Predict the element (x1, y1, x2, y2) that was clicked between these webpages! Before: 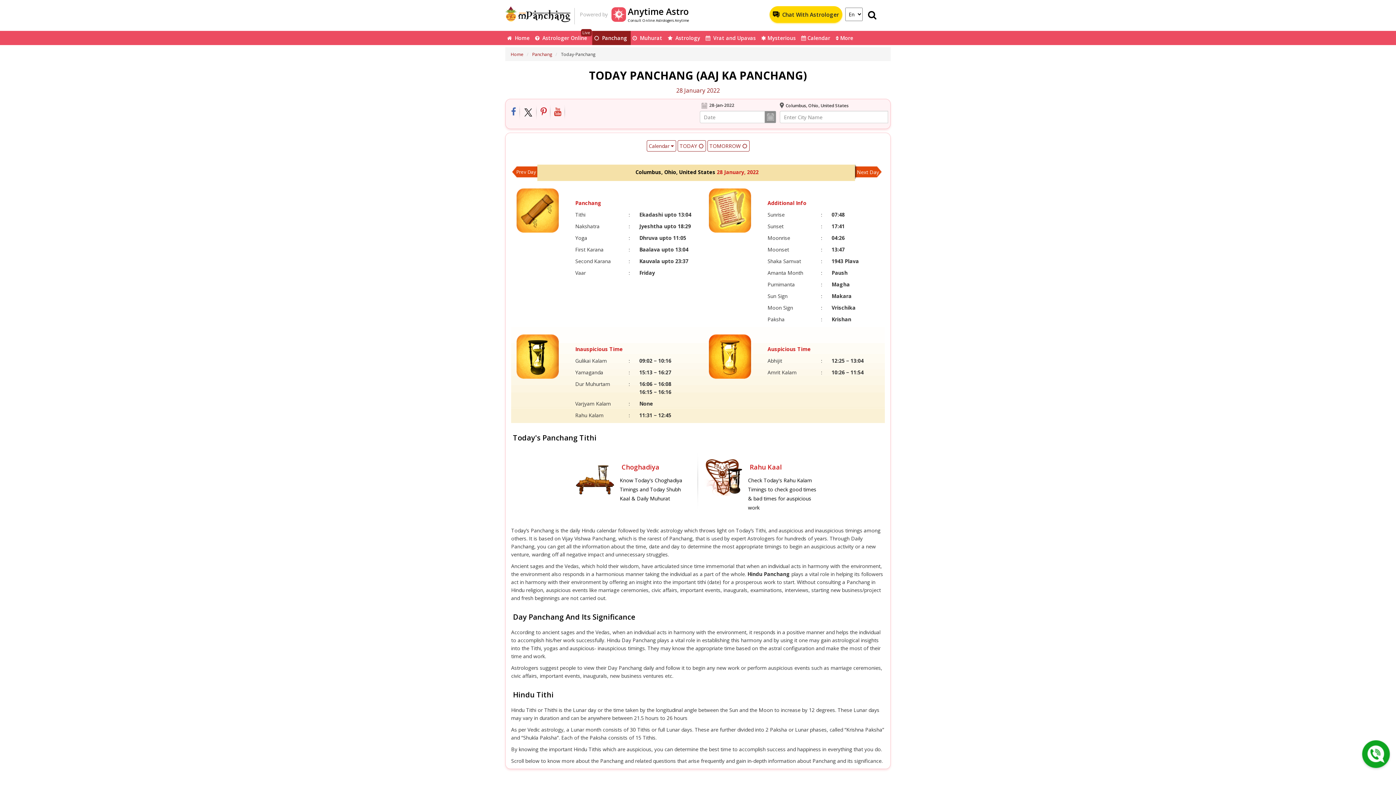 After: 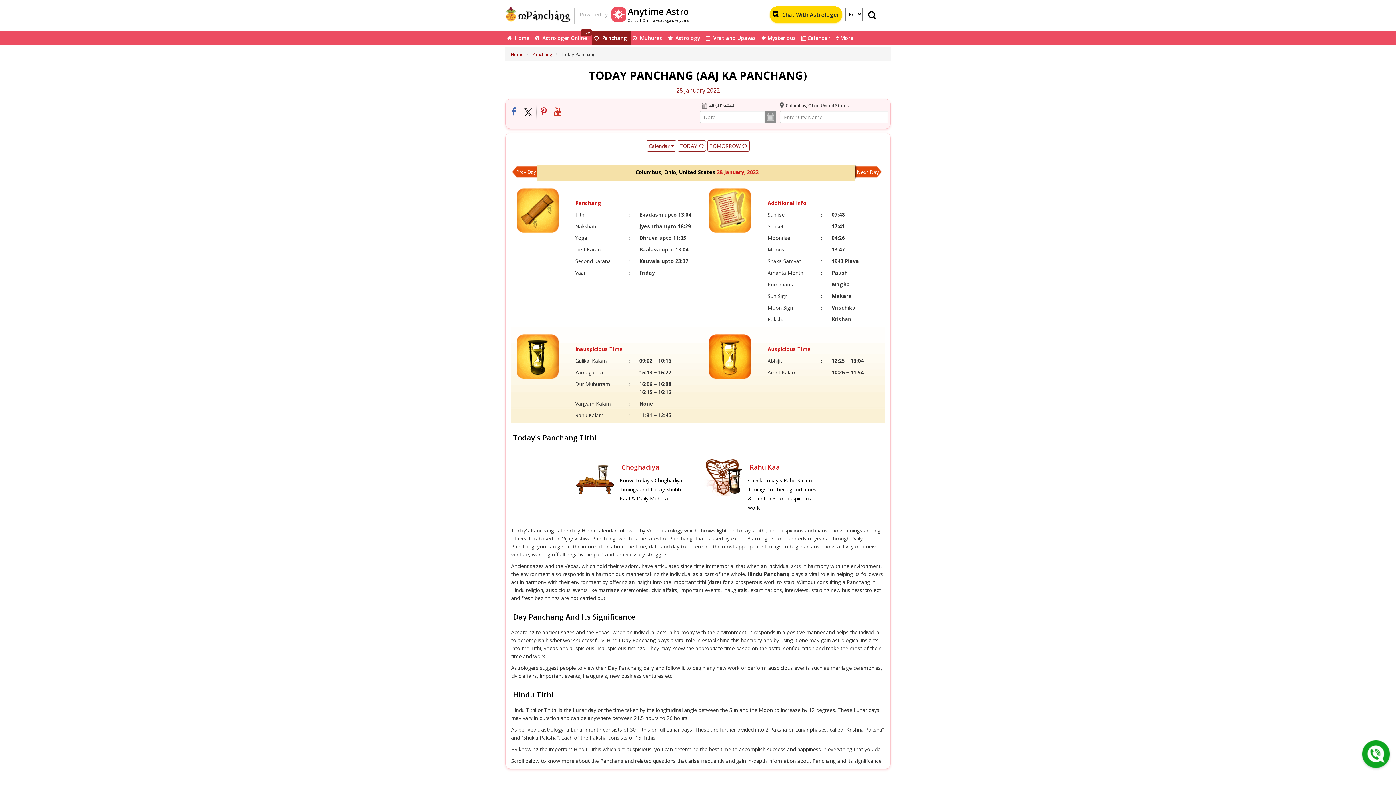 Action: bbox: (511, 109, 516, 116)